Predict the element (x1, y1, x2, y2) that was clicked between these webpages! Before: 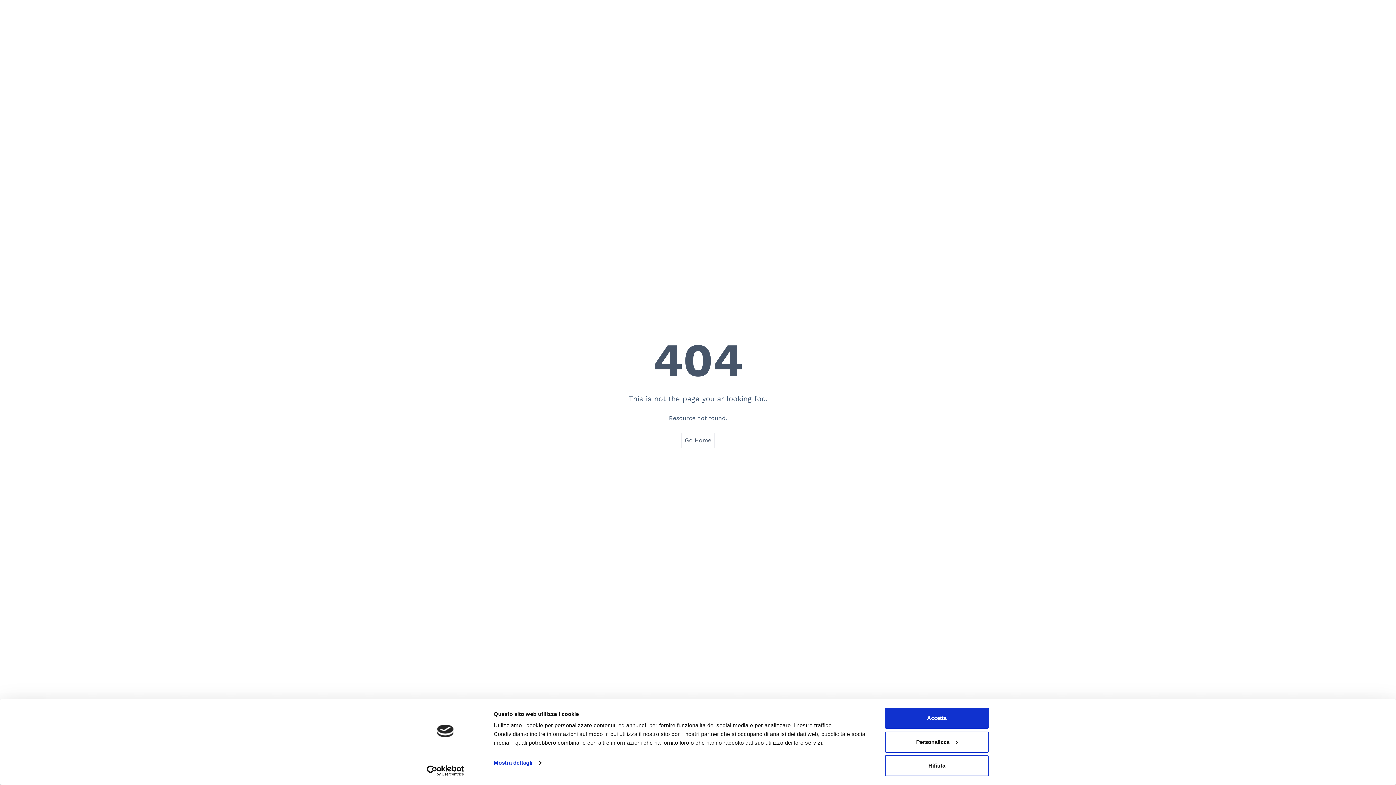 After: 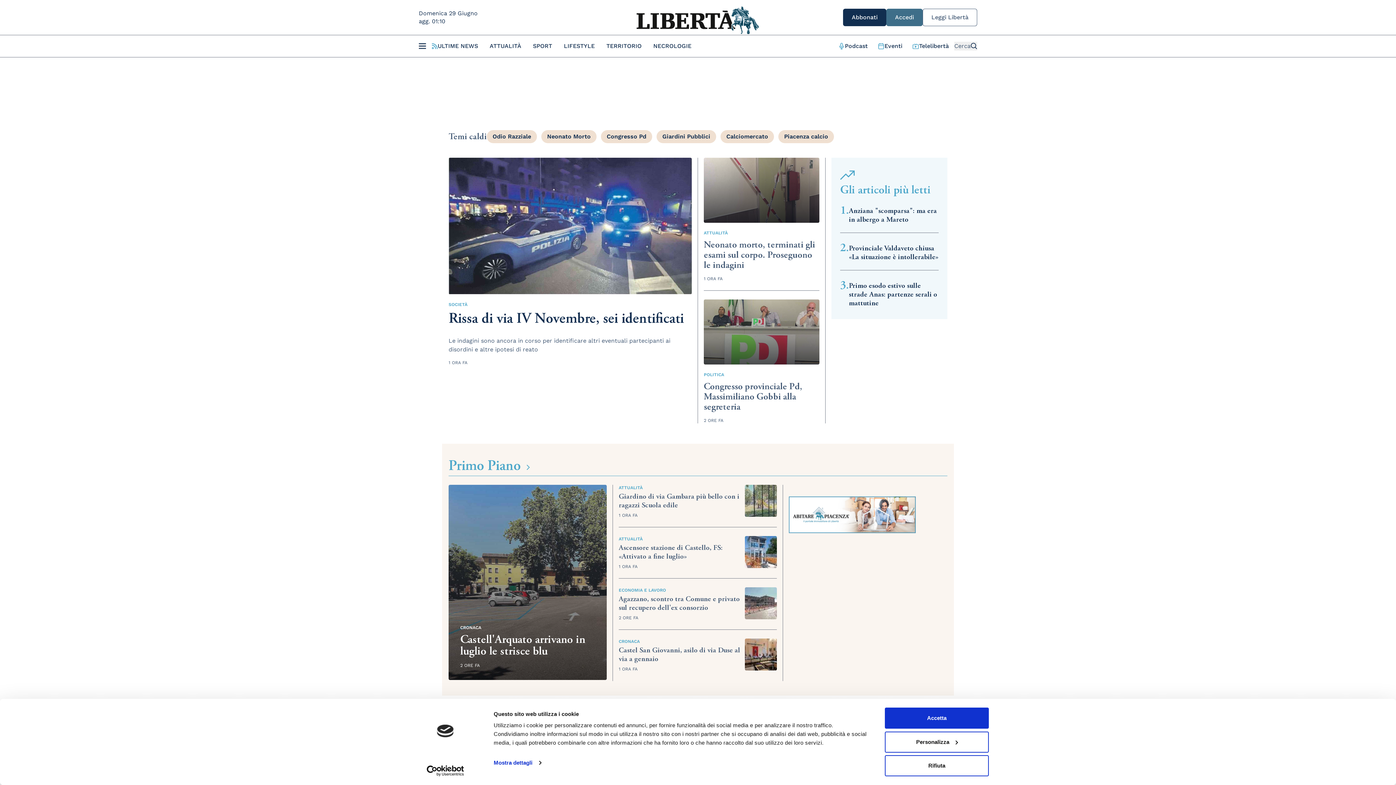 Action: label: Go Home bbox: (681, 433, 714, 448)